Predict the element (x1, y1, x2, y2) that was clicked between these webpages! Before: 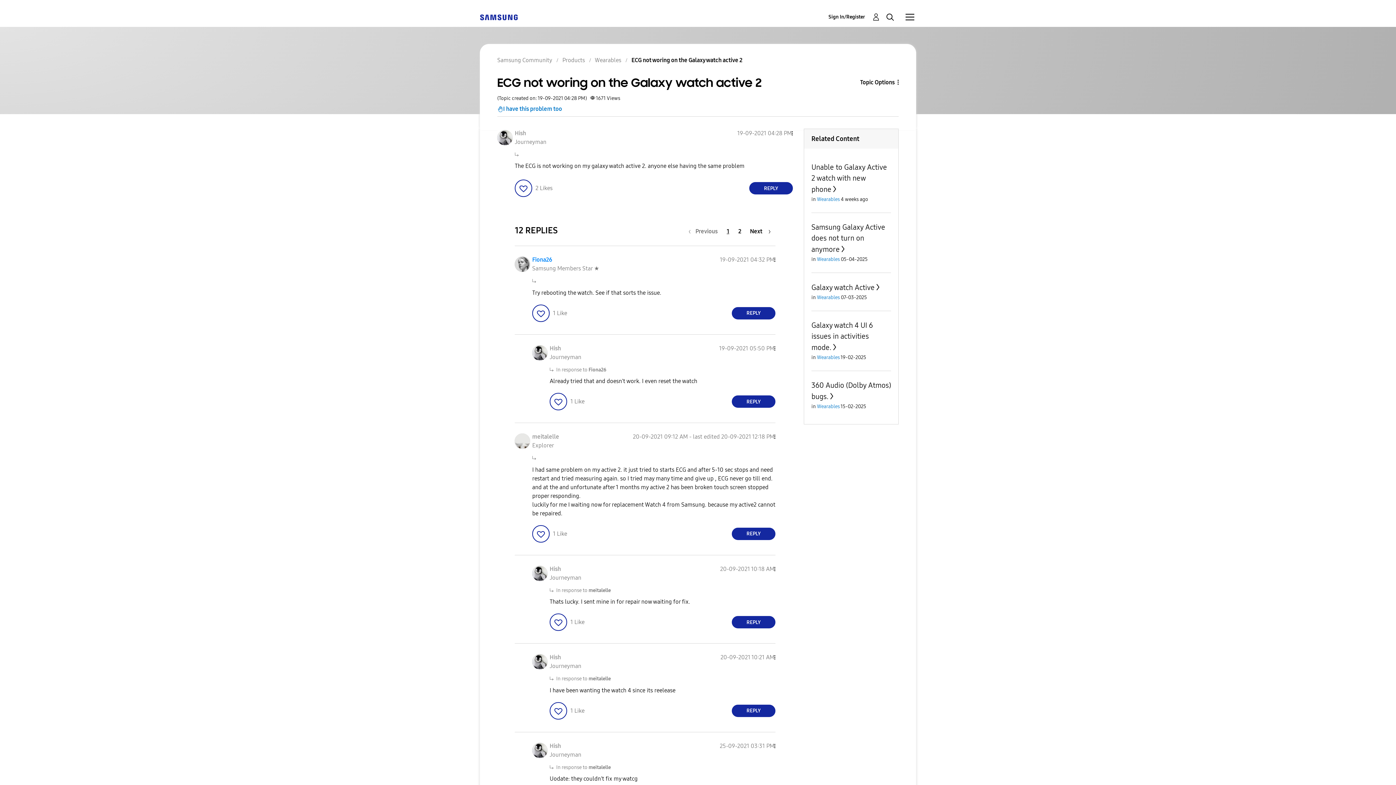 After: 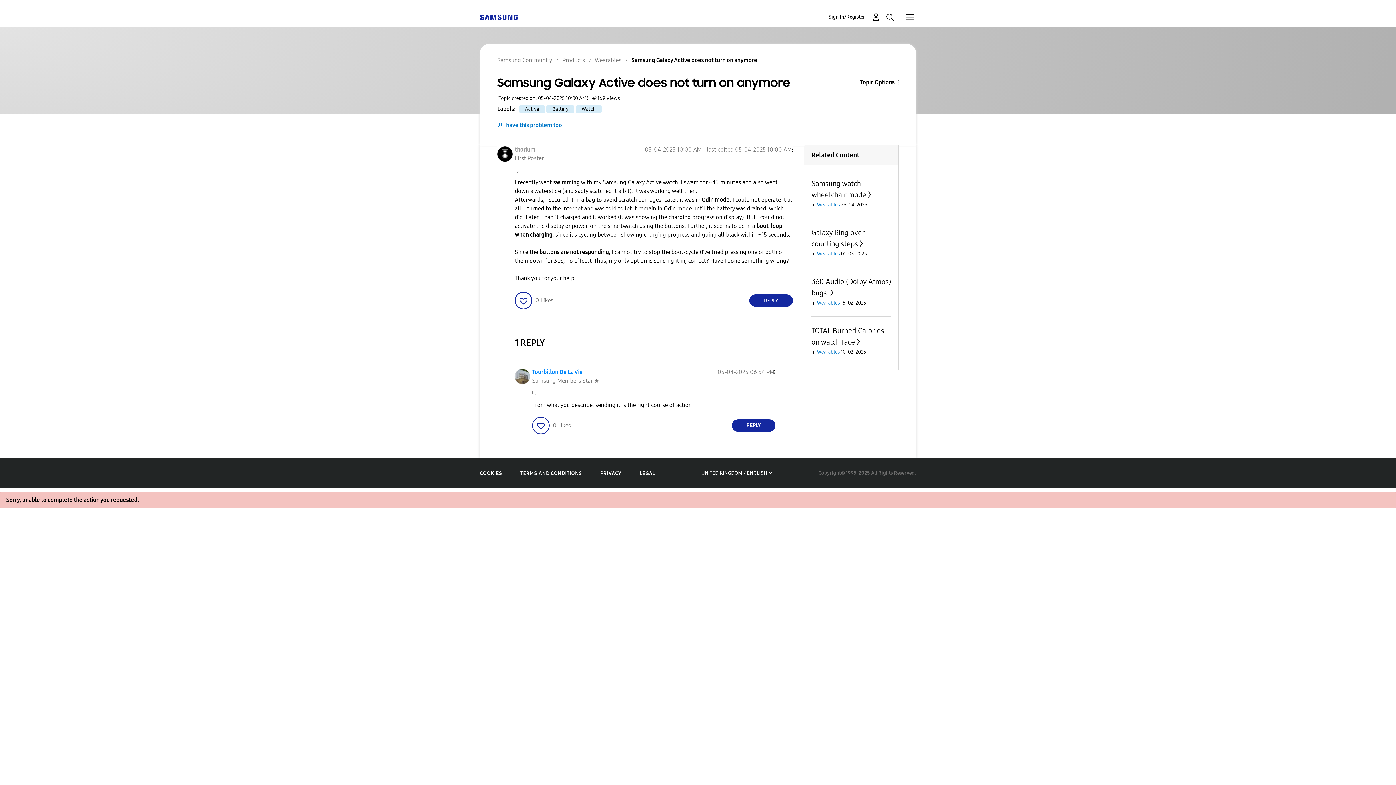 Action: bbox: (811, 222, 885, 253) label: Samsung Galaxy Active does not turn on anymore